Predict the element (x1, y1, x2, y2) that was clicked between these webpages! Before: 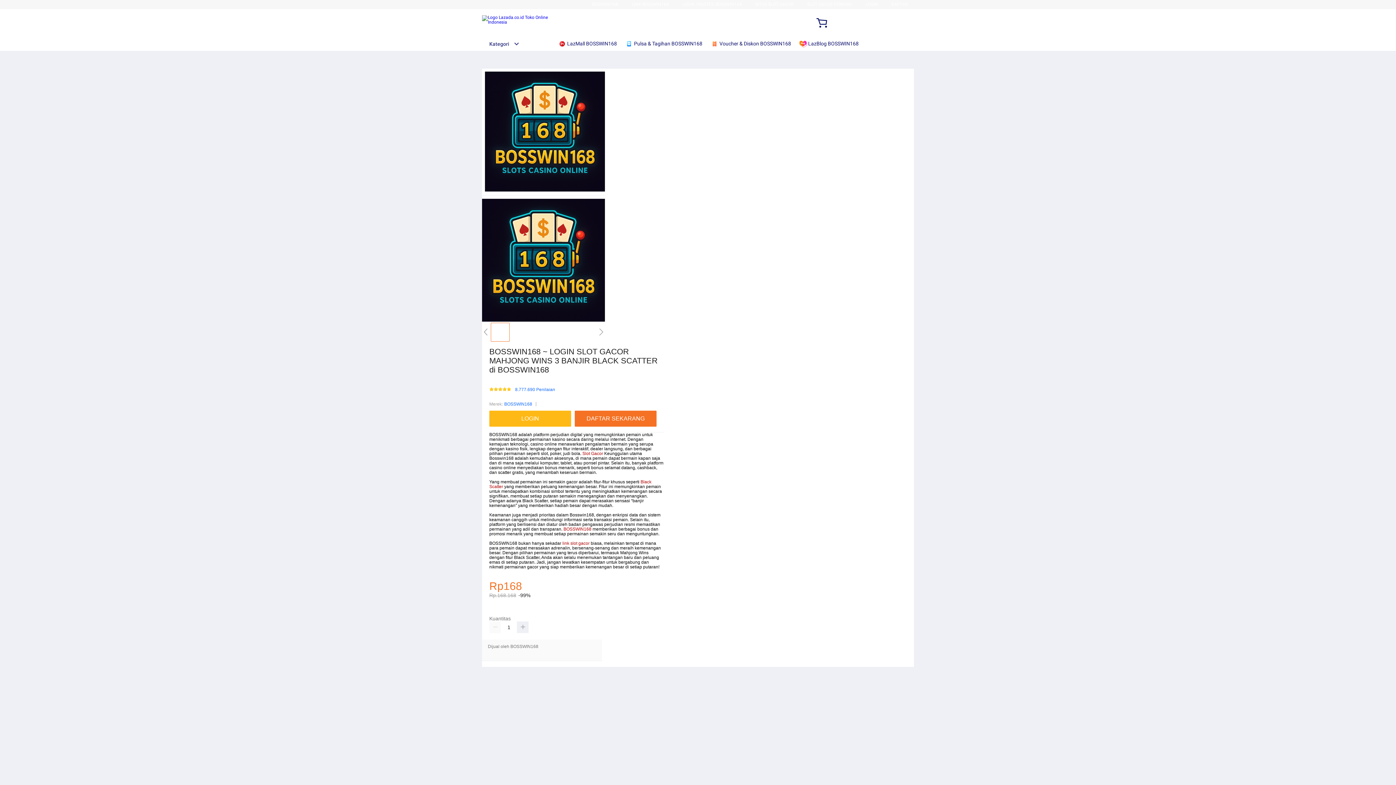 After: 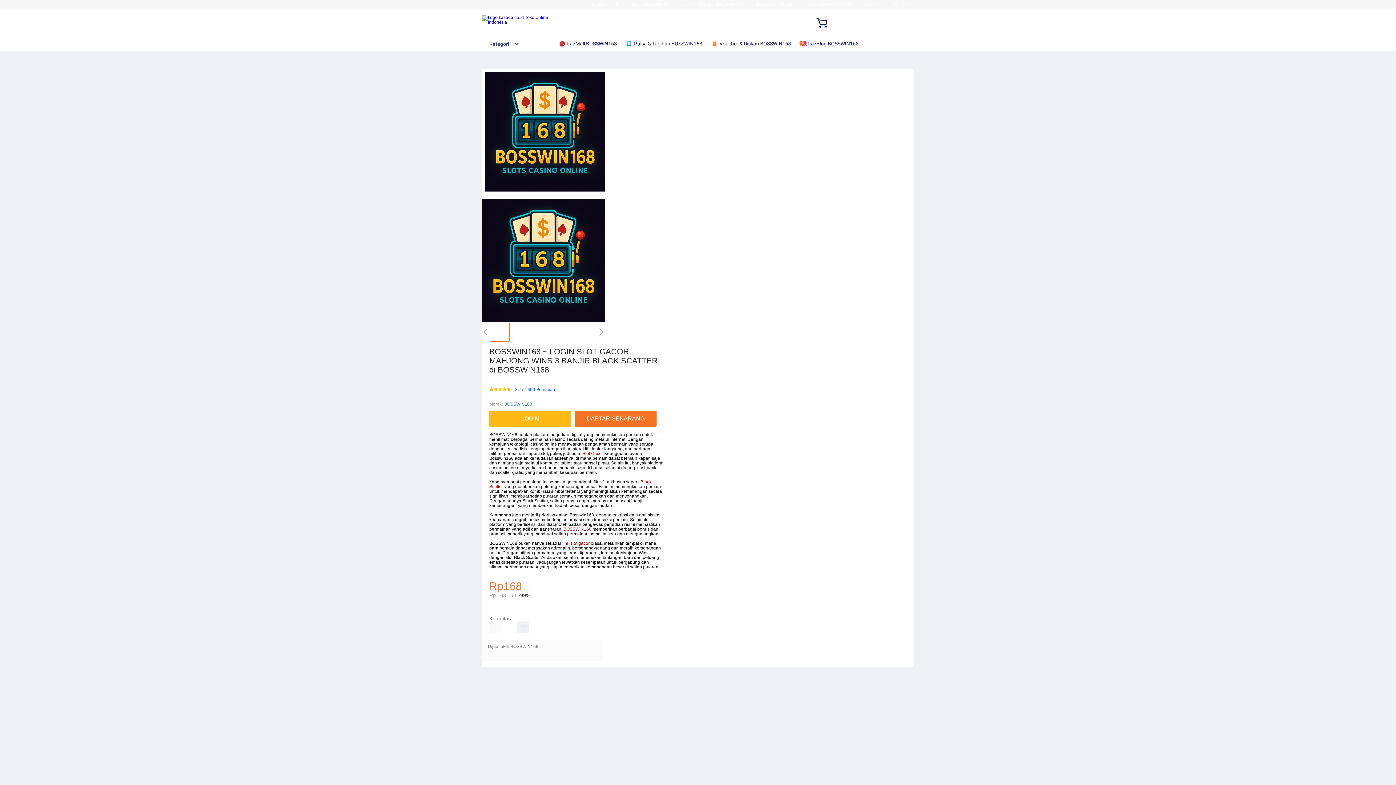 Action: bbox: (482, 317, 605, 322)